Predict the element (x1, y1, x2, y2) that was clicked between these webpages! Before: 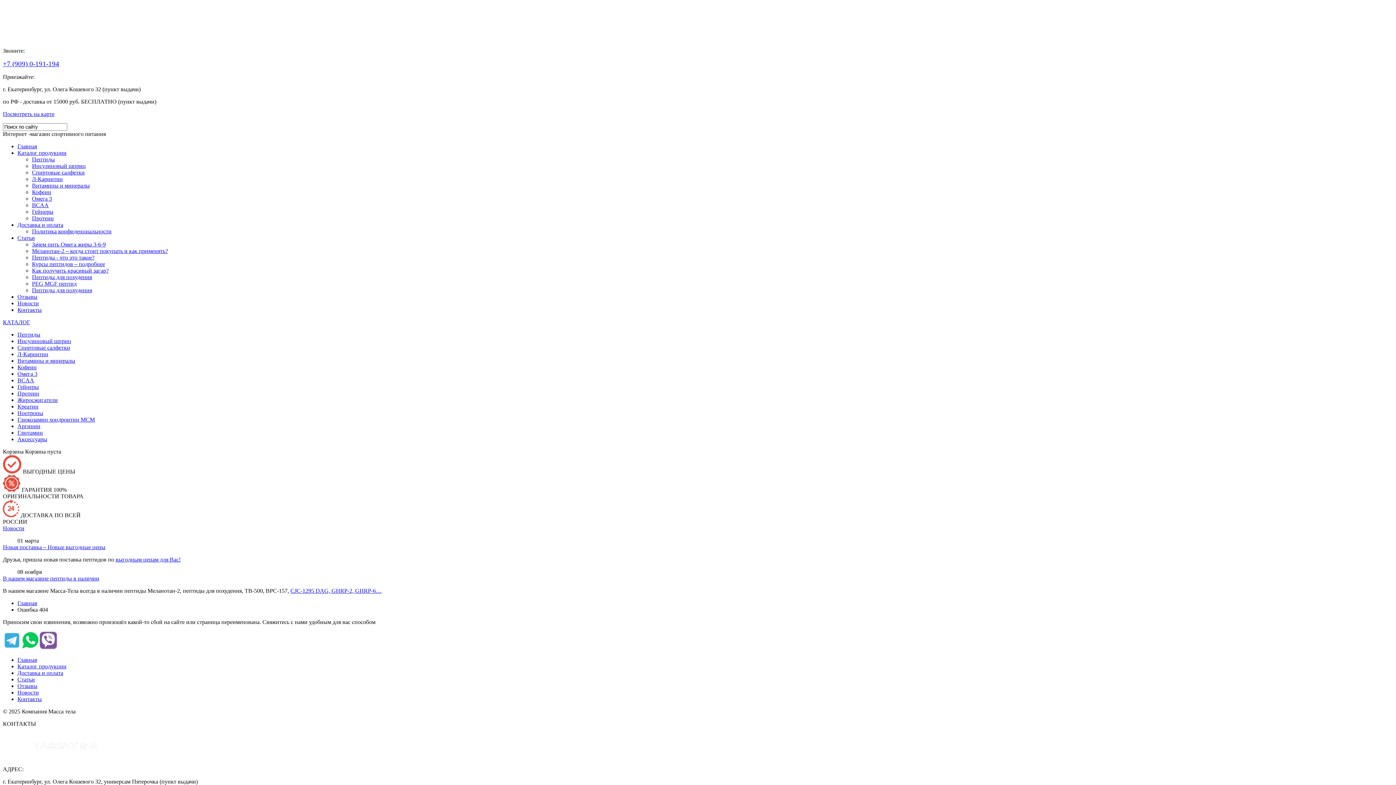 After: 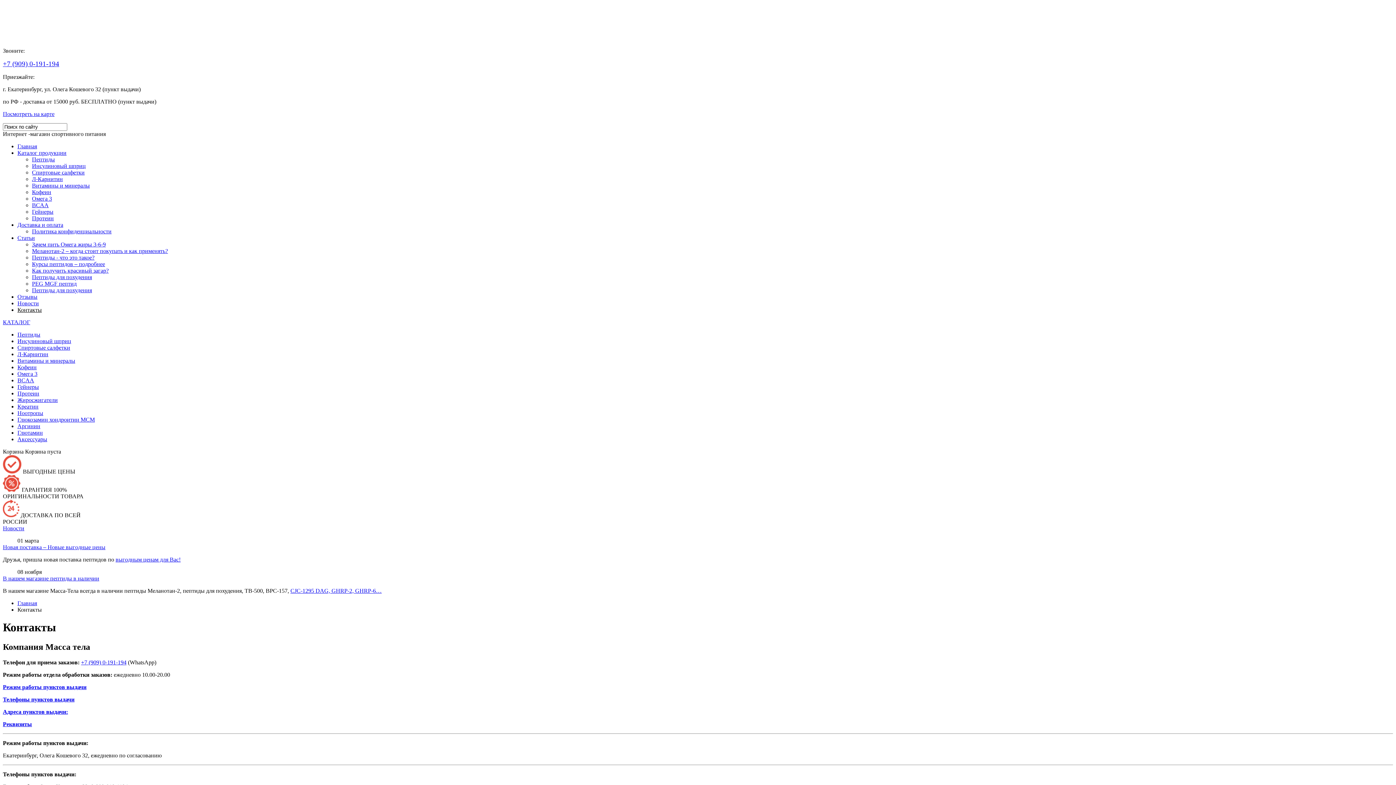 Action: label: Контакты bbox: (17, 696, 41, 702)